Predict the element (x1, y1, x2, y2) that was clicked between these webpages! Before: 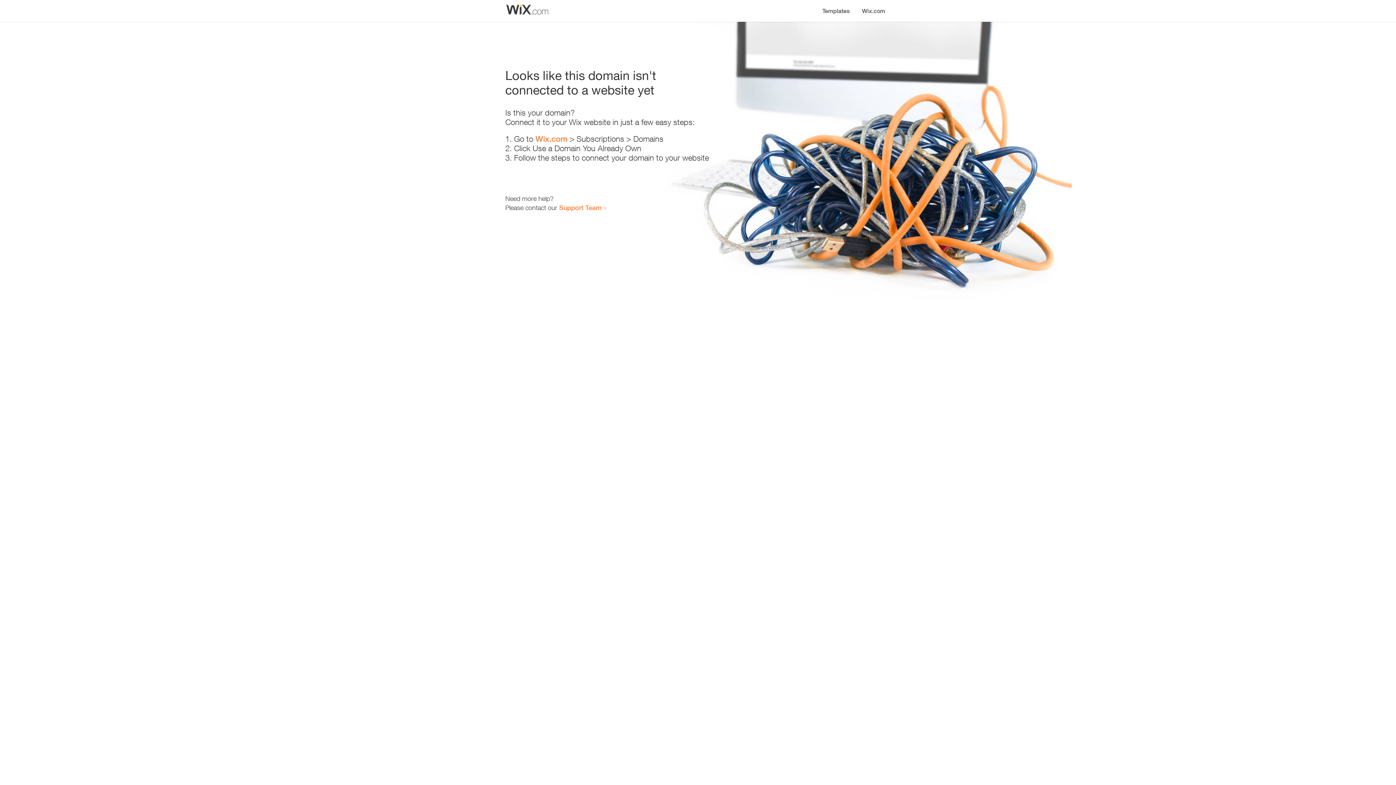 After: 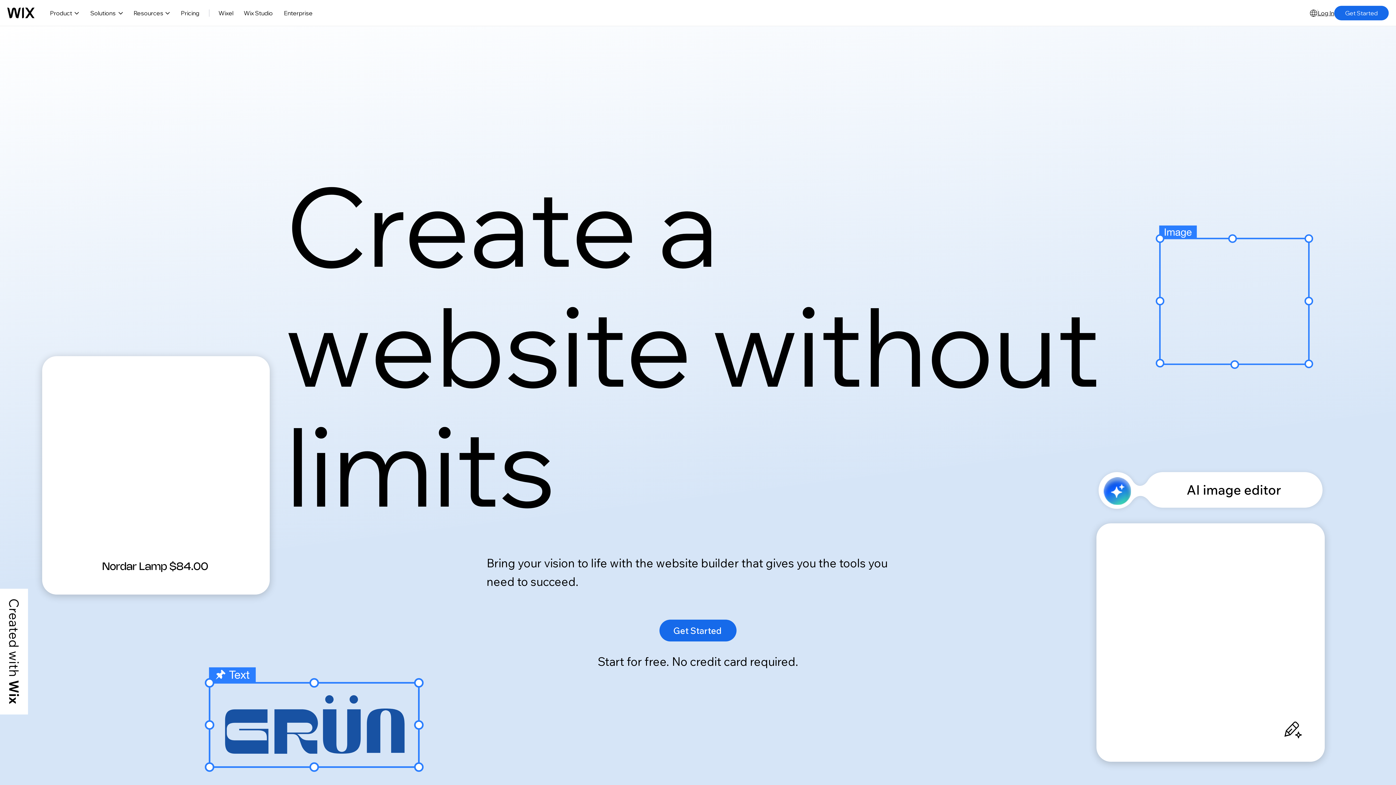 Action: bbox: (856, 0, 890, 14) label: Wix.com